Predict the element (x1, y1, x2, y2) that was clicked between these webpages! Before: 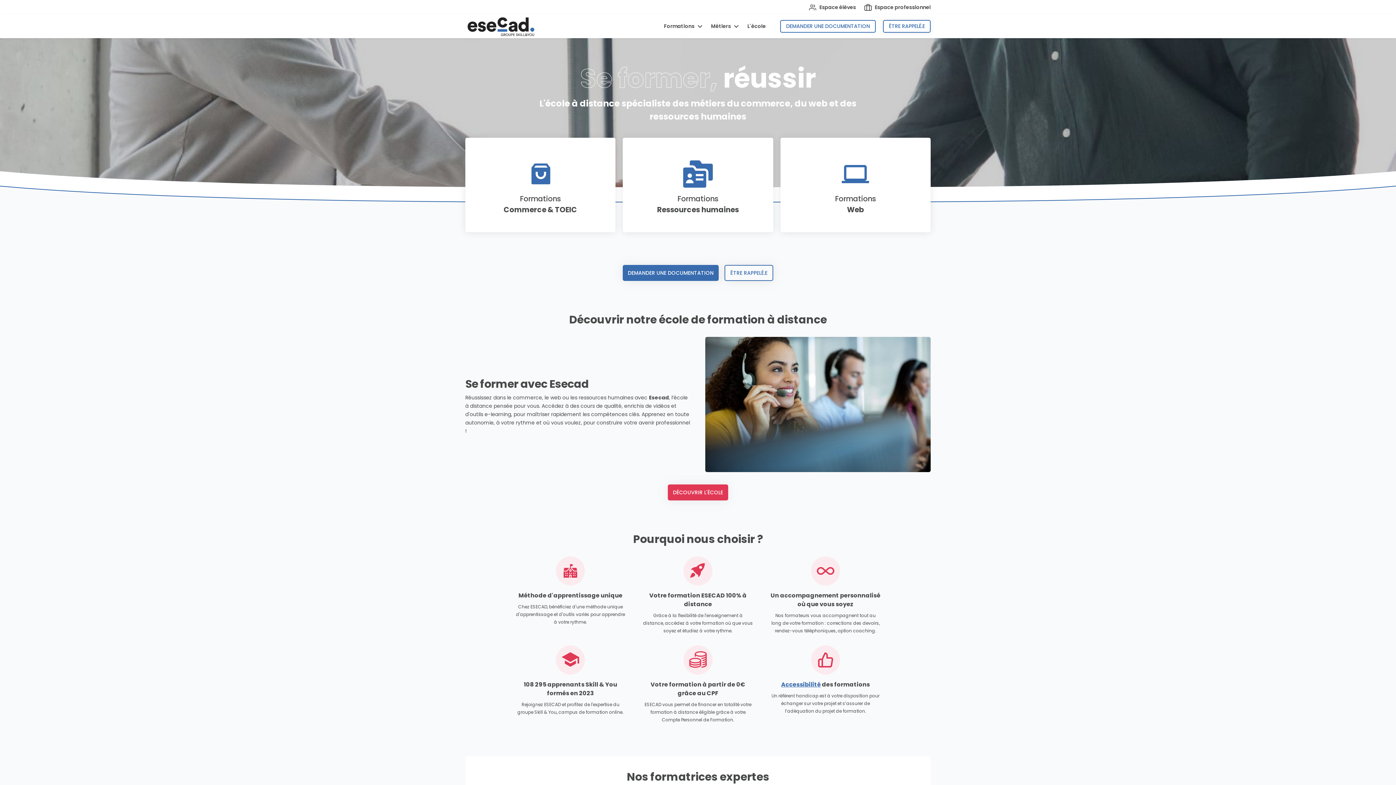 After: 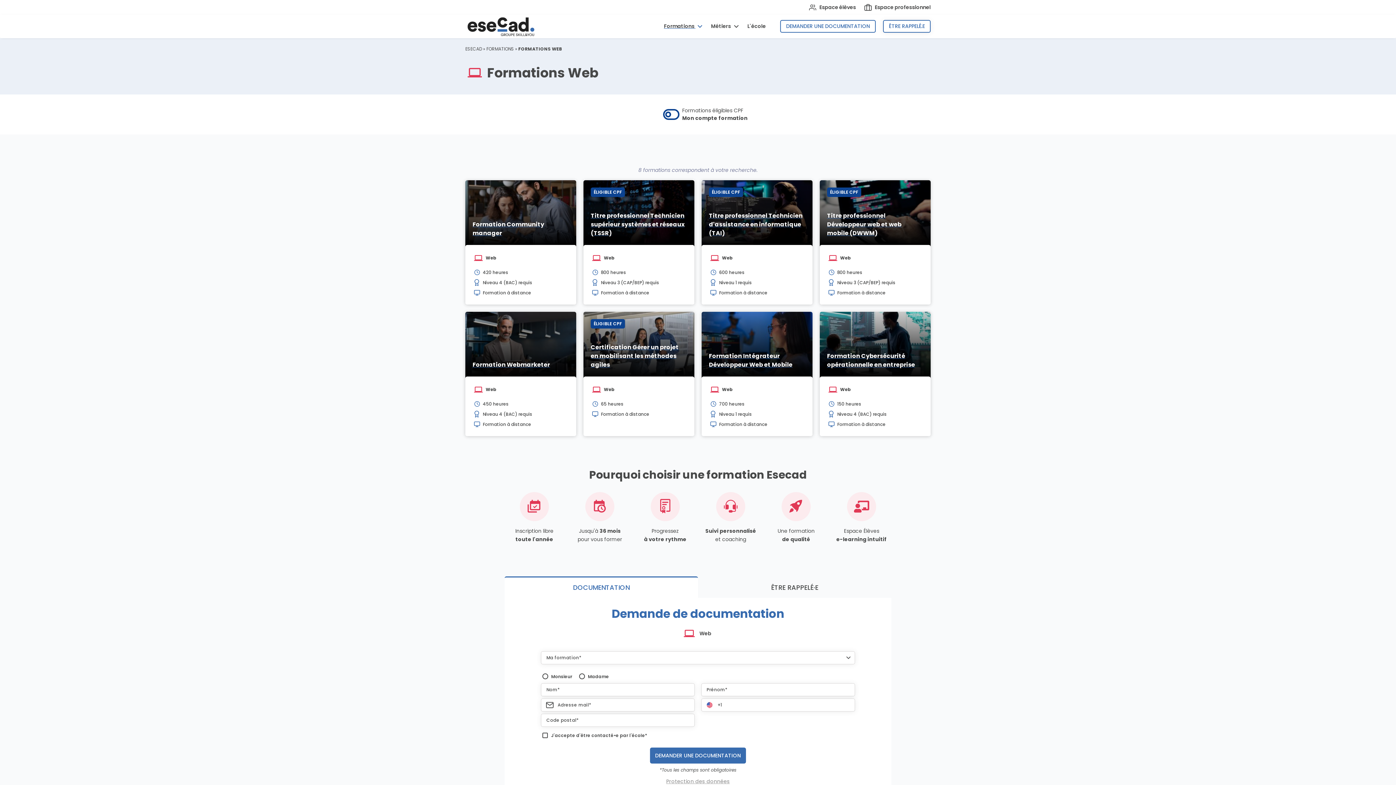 Action: label: Formations
Web bbox: (780, 137, 930, 232)